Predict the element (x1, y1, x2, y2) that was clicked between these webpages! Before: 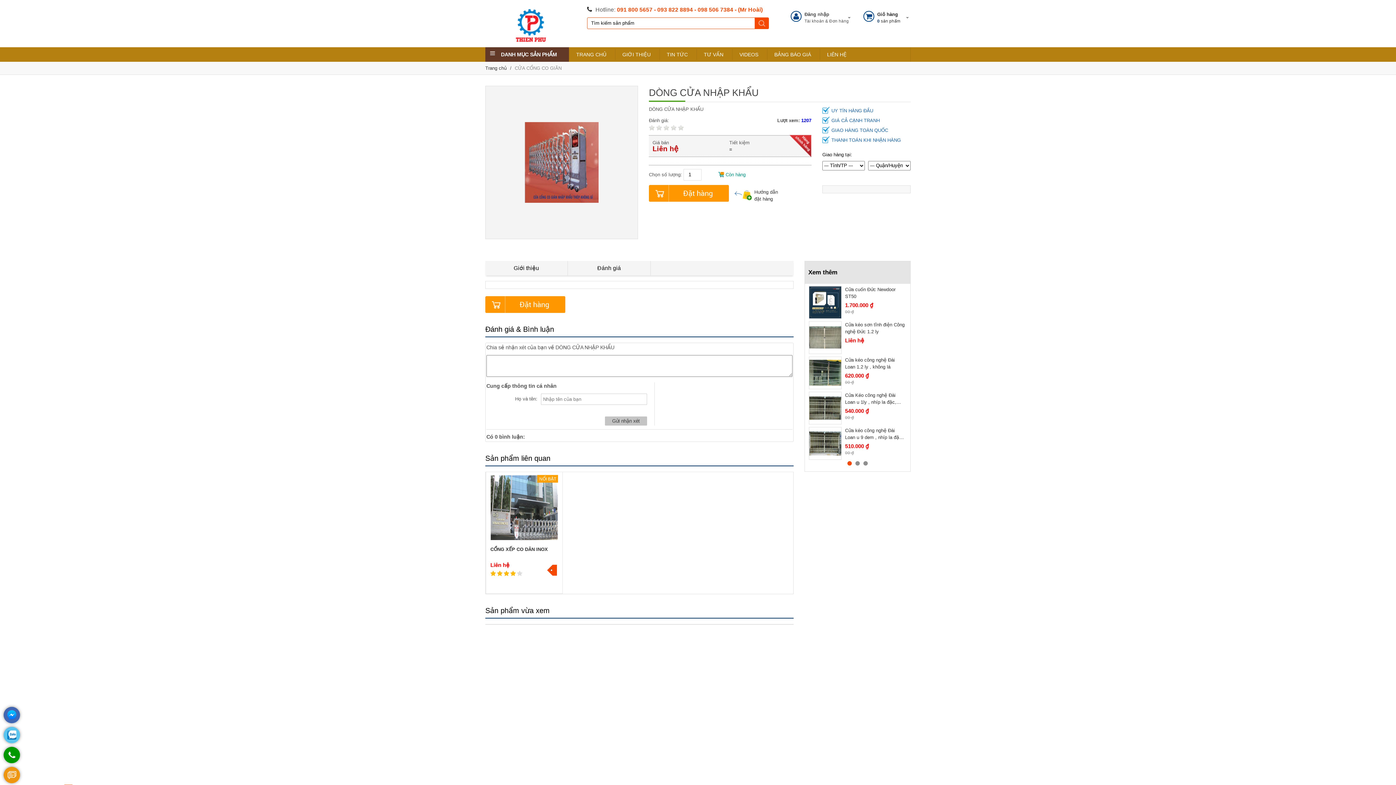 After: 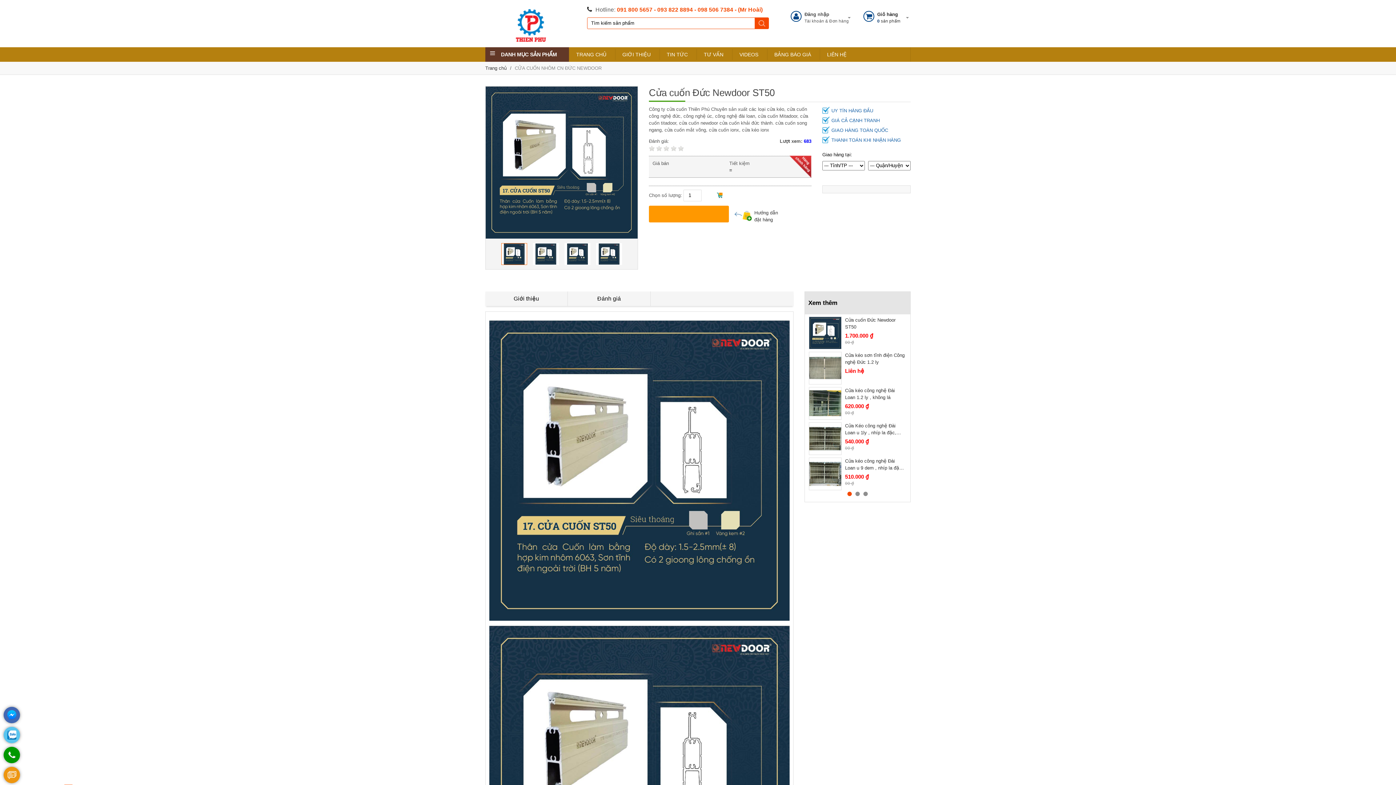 Action: bbox: (809, 286, 841, 318)